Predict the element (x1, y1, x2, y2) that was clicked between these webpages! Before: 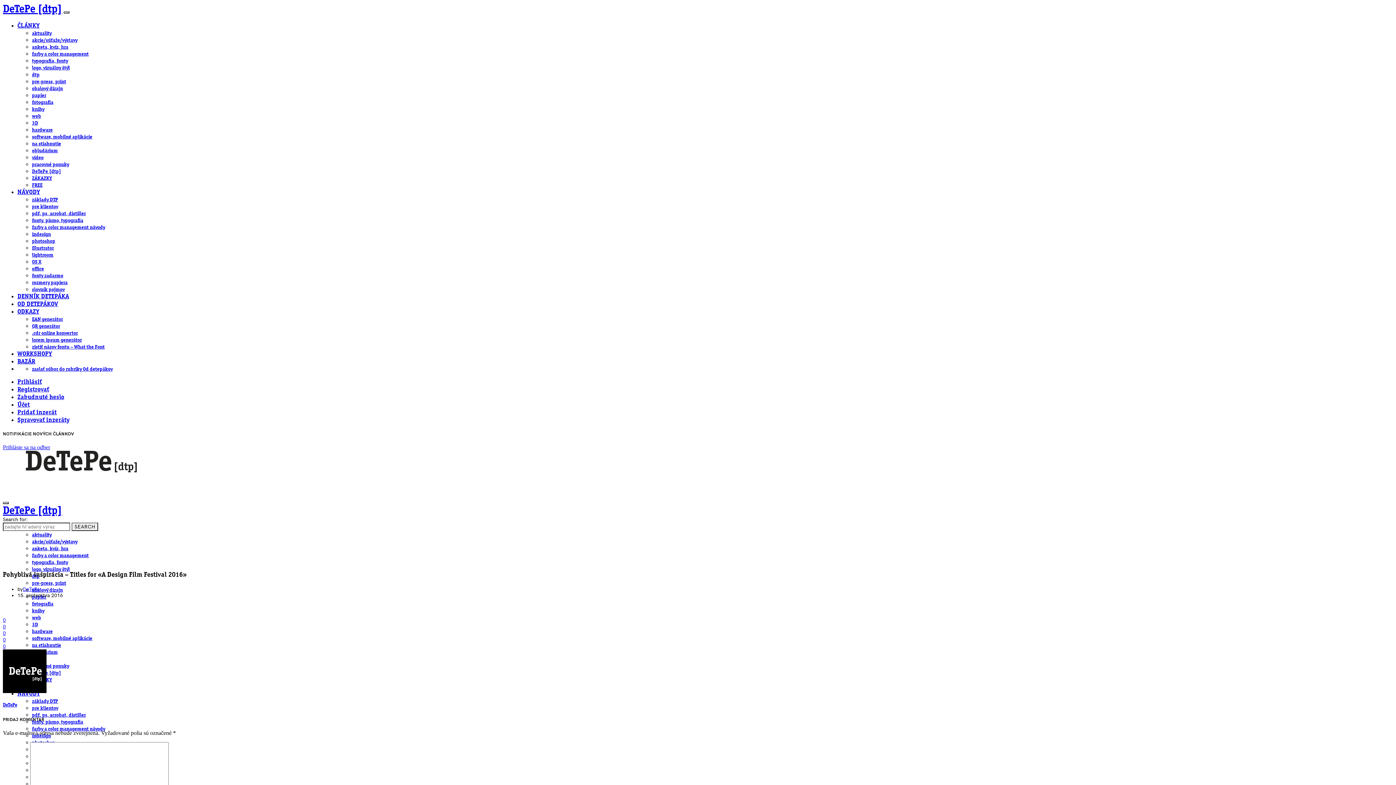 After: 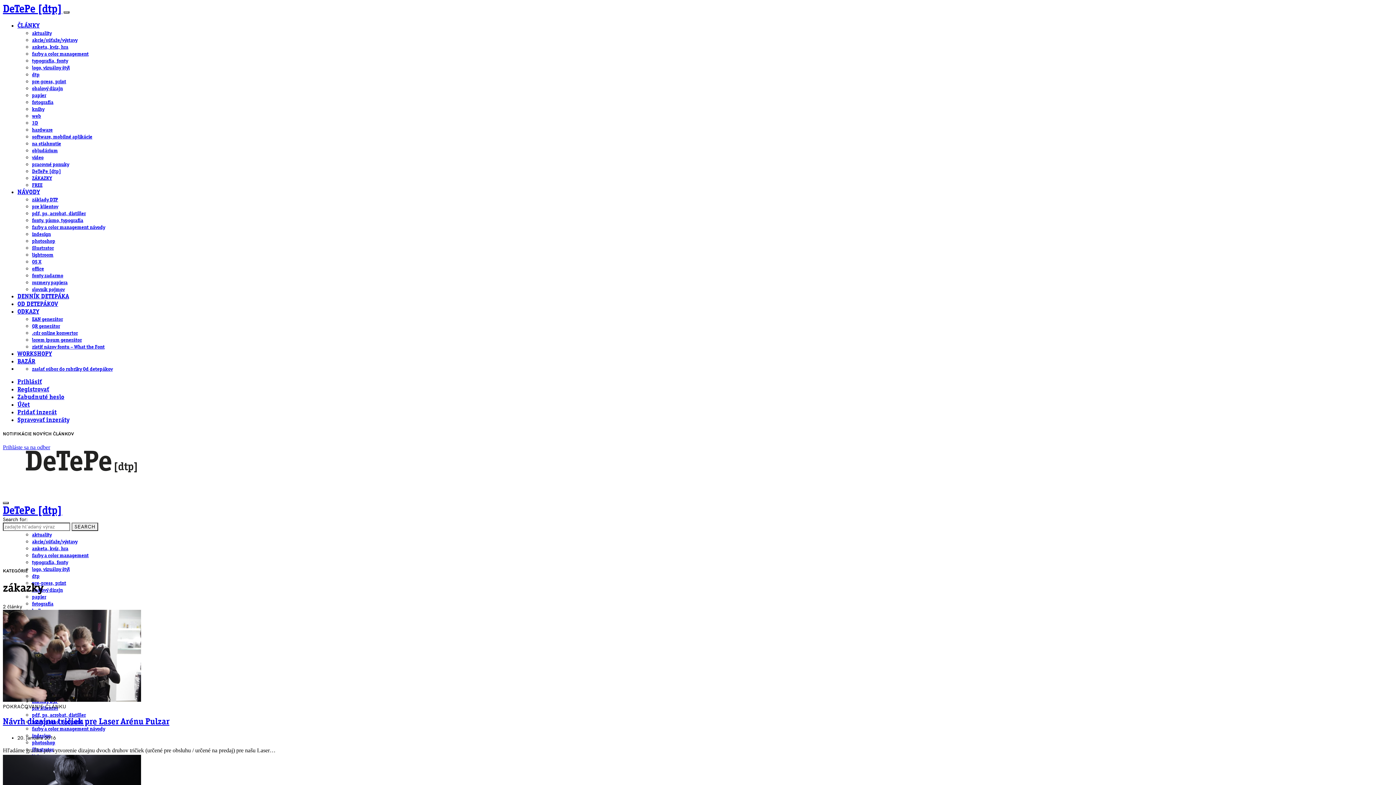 Action: bbox: (32, 176, 52, 181) label: ZÁKAZKY